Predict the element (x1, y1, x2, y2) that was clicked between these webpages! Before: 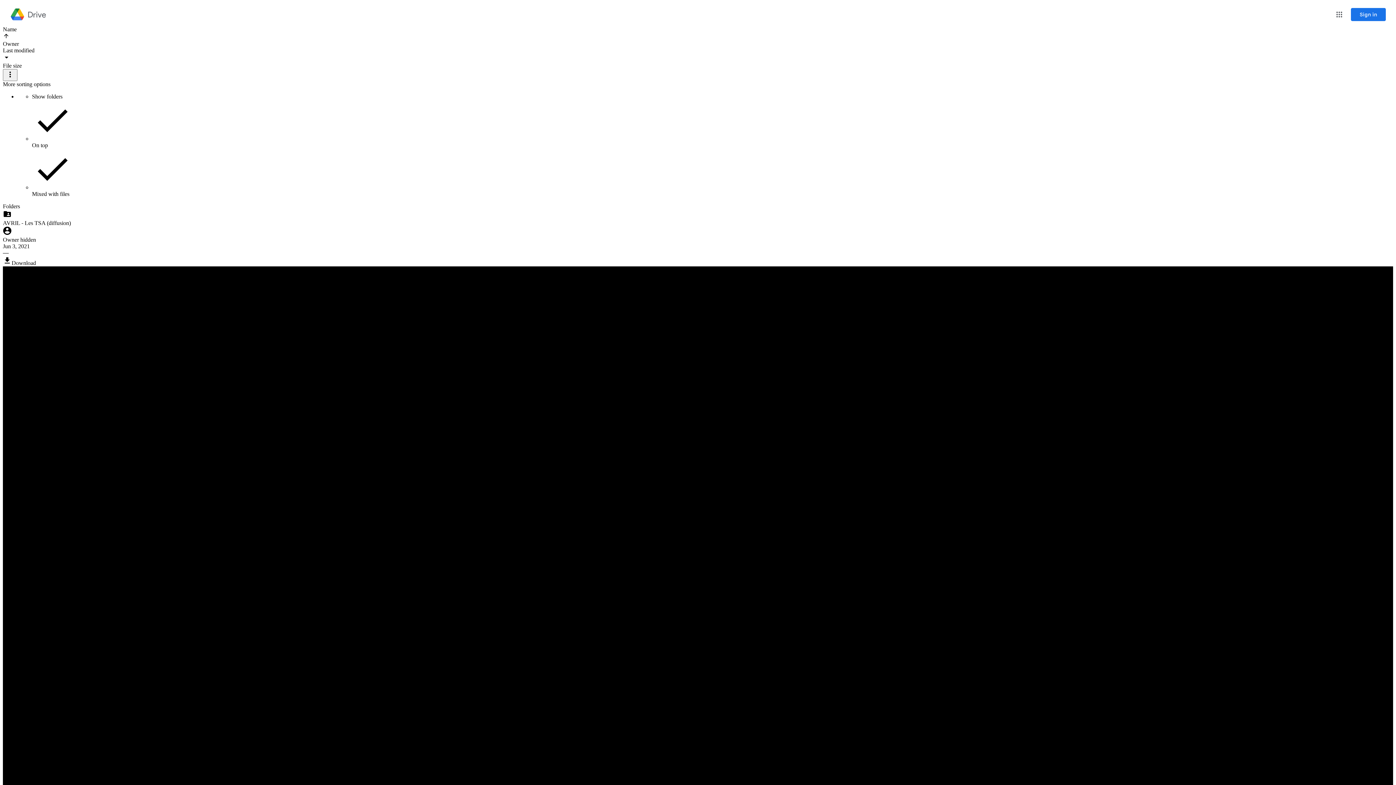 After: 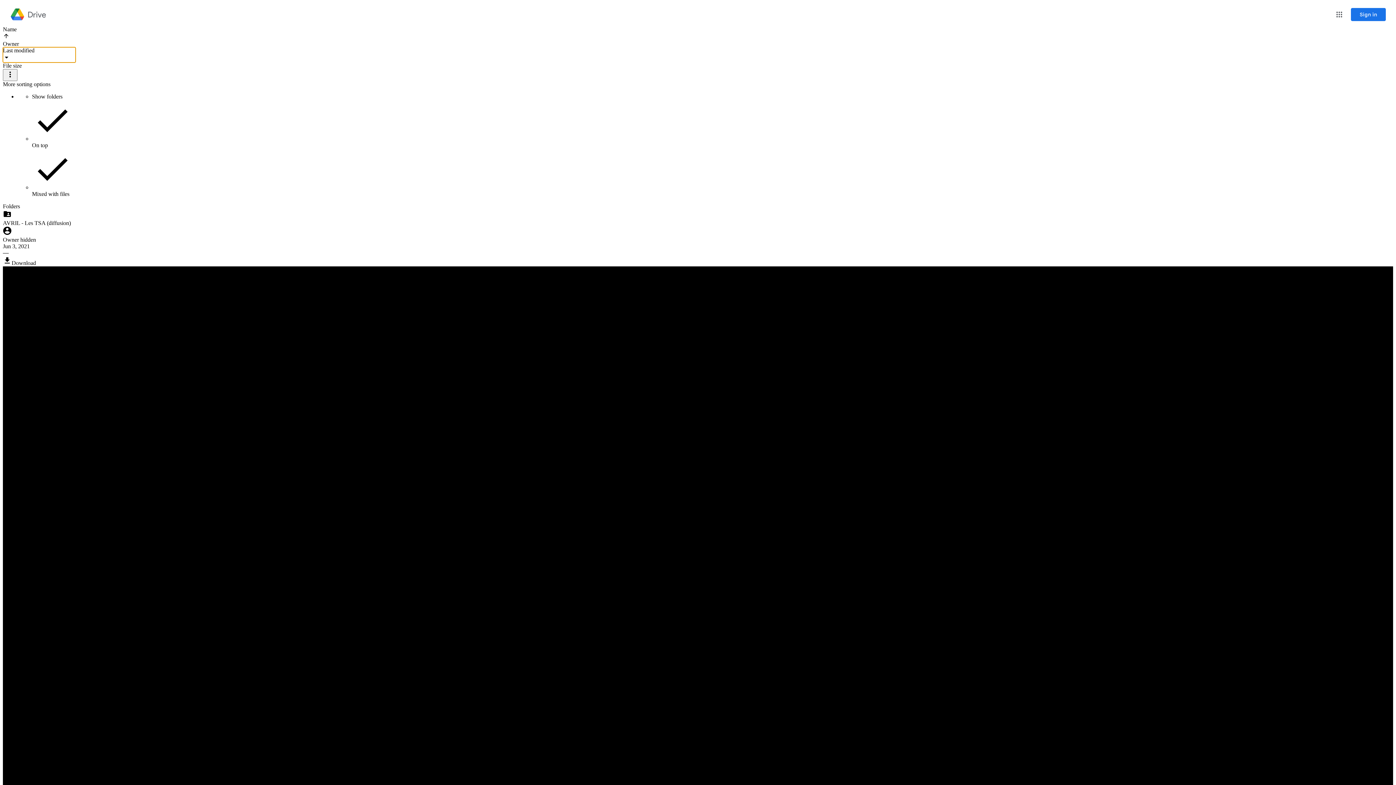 Action: label: Last modified bbox: (2, 47, 75, 62)